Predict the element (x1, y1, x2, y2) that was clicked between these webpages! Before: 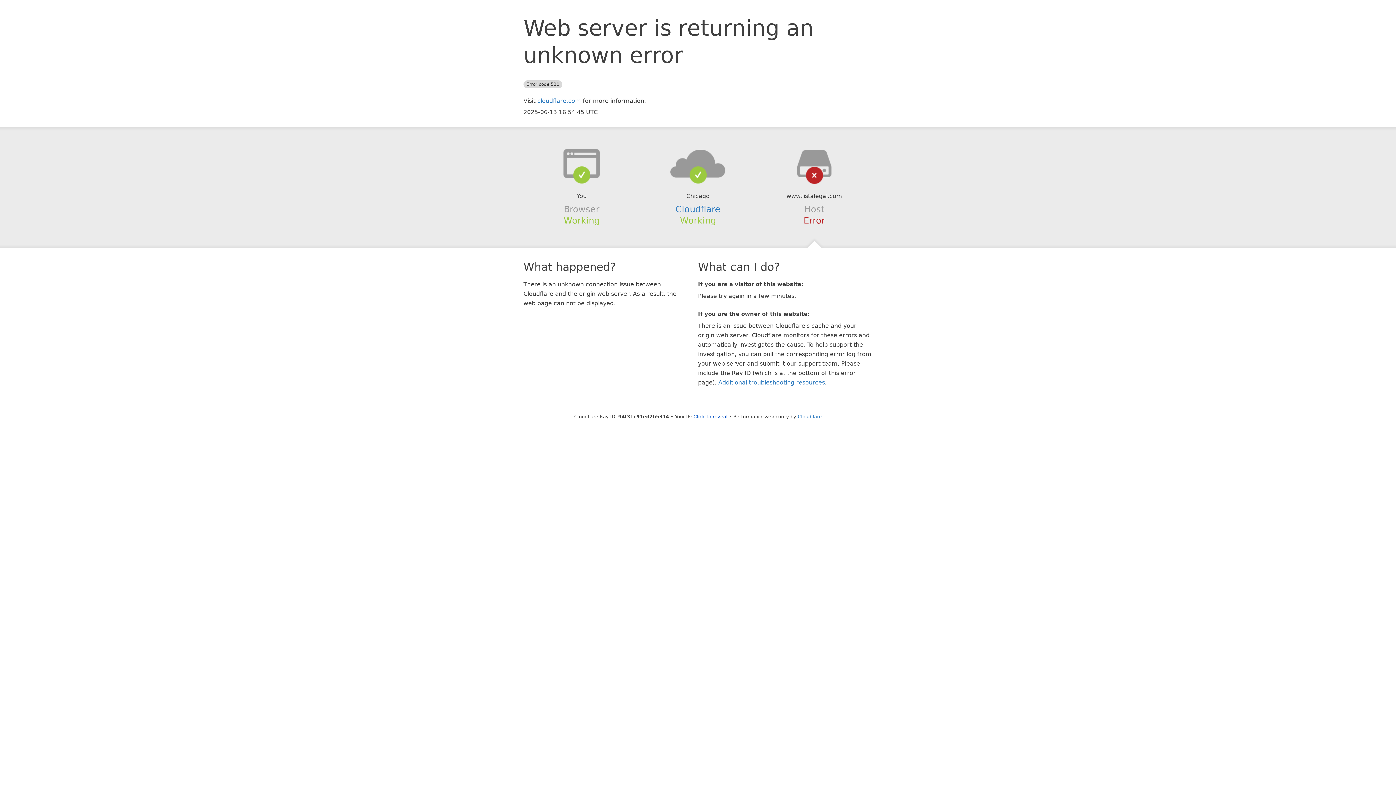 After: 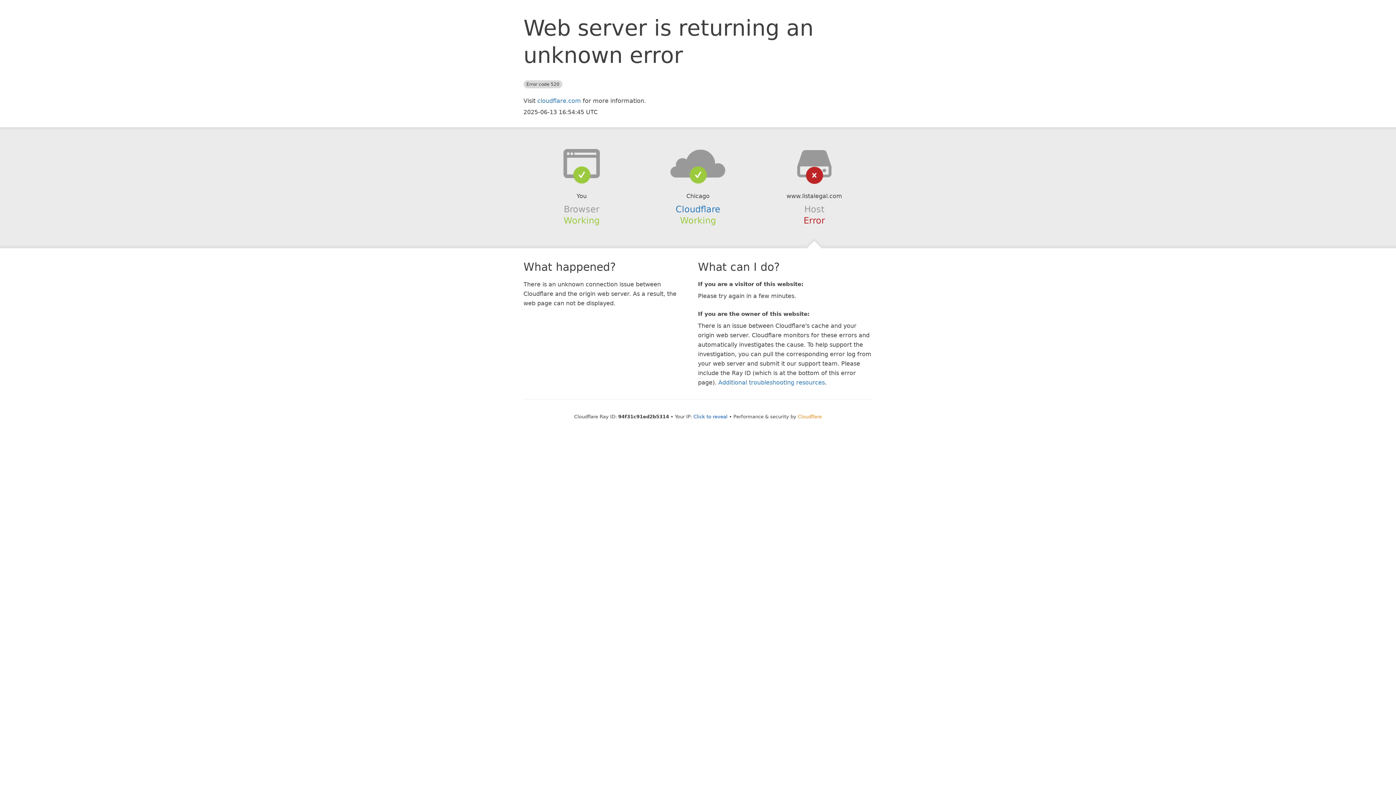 Action: label: Cloudflare bbox: (798, 414, 822, 419)